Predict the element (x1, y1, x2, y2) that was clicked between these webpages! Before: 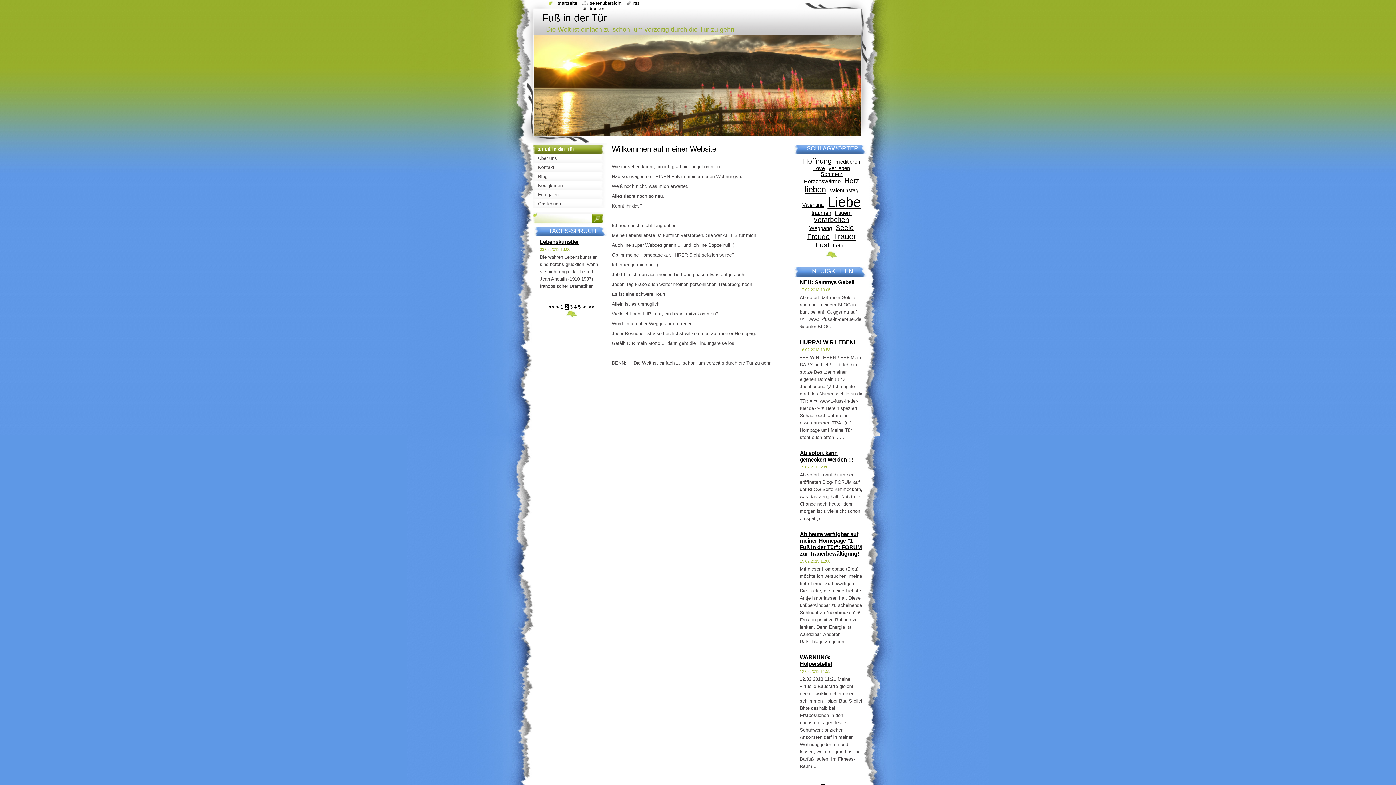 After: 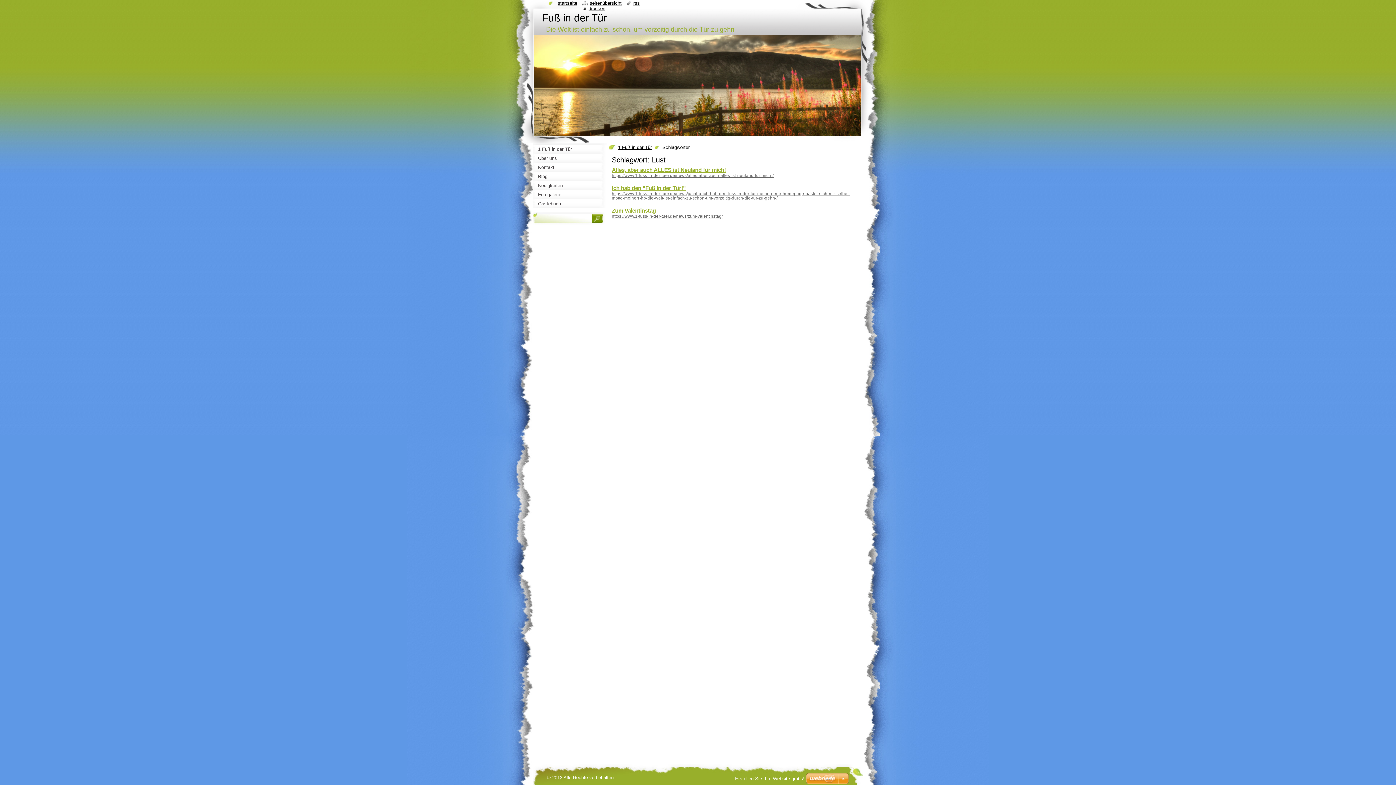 Action: label: Lust bbox: (815, 241, 829, 249)